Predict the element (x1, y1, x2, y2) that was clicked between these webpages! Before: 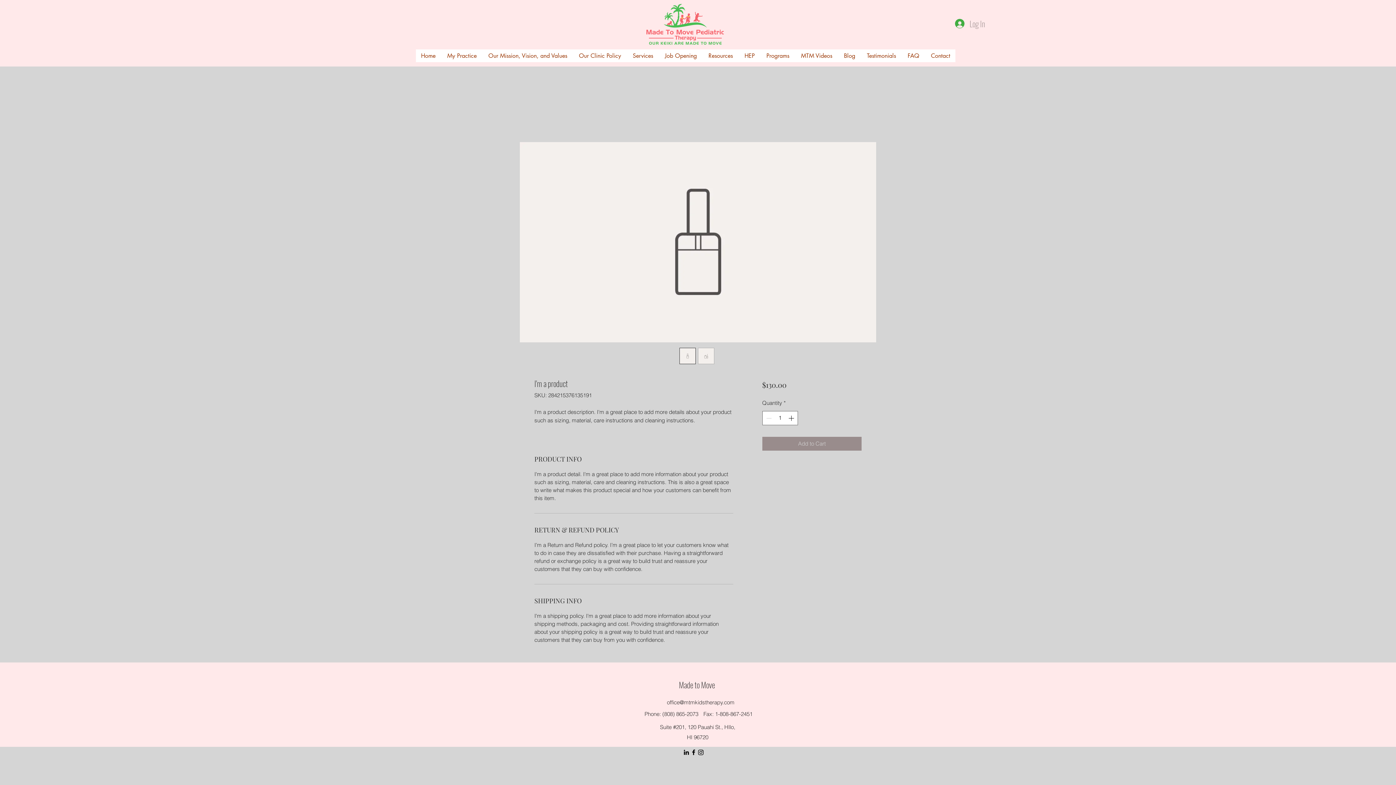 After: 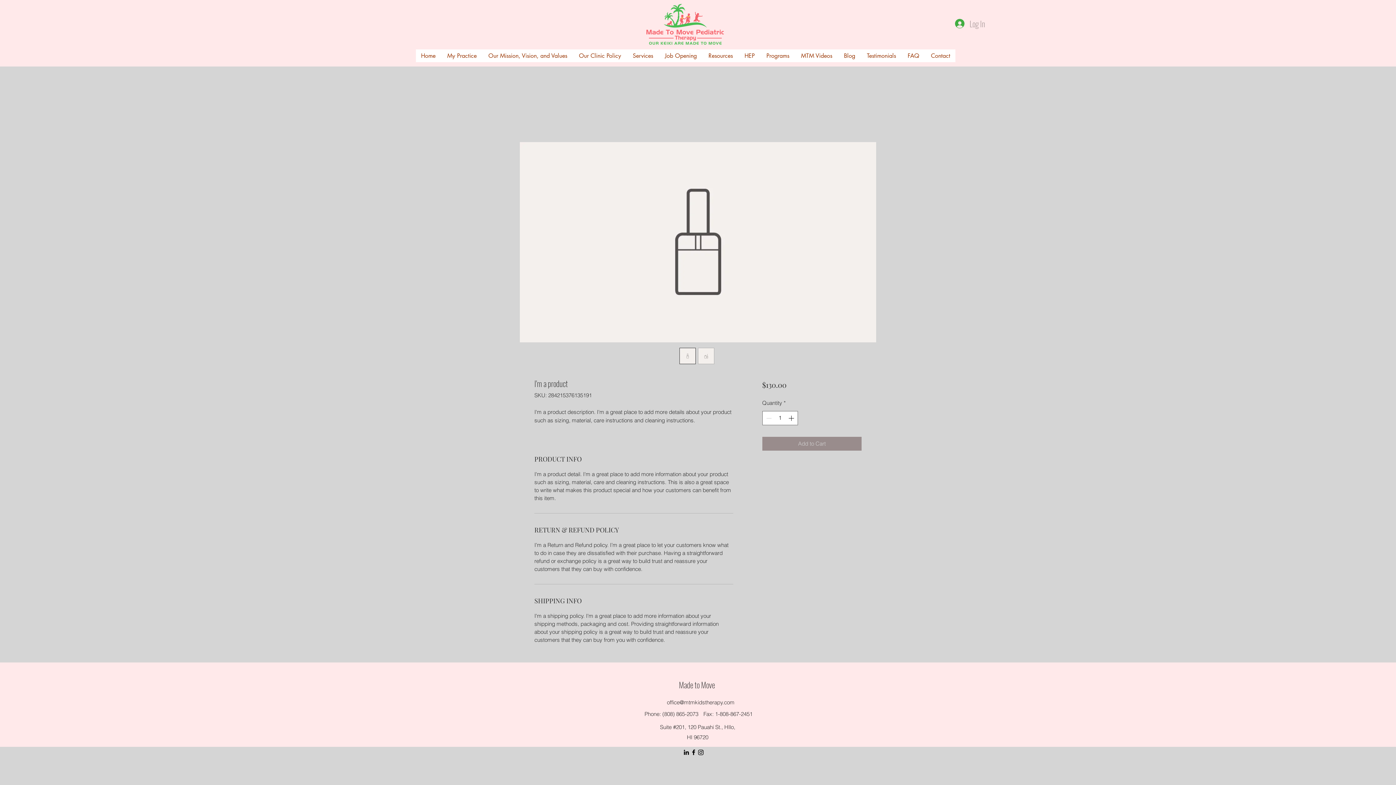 Action: label: Programs bbox: (761, 49, 794, 62)